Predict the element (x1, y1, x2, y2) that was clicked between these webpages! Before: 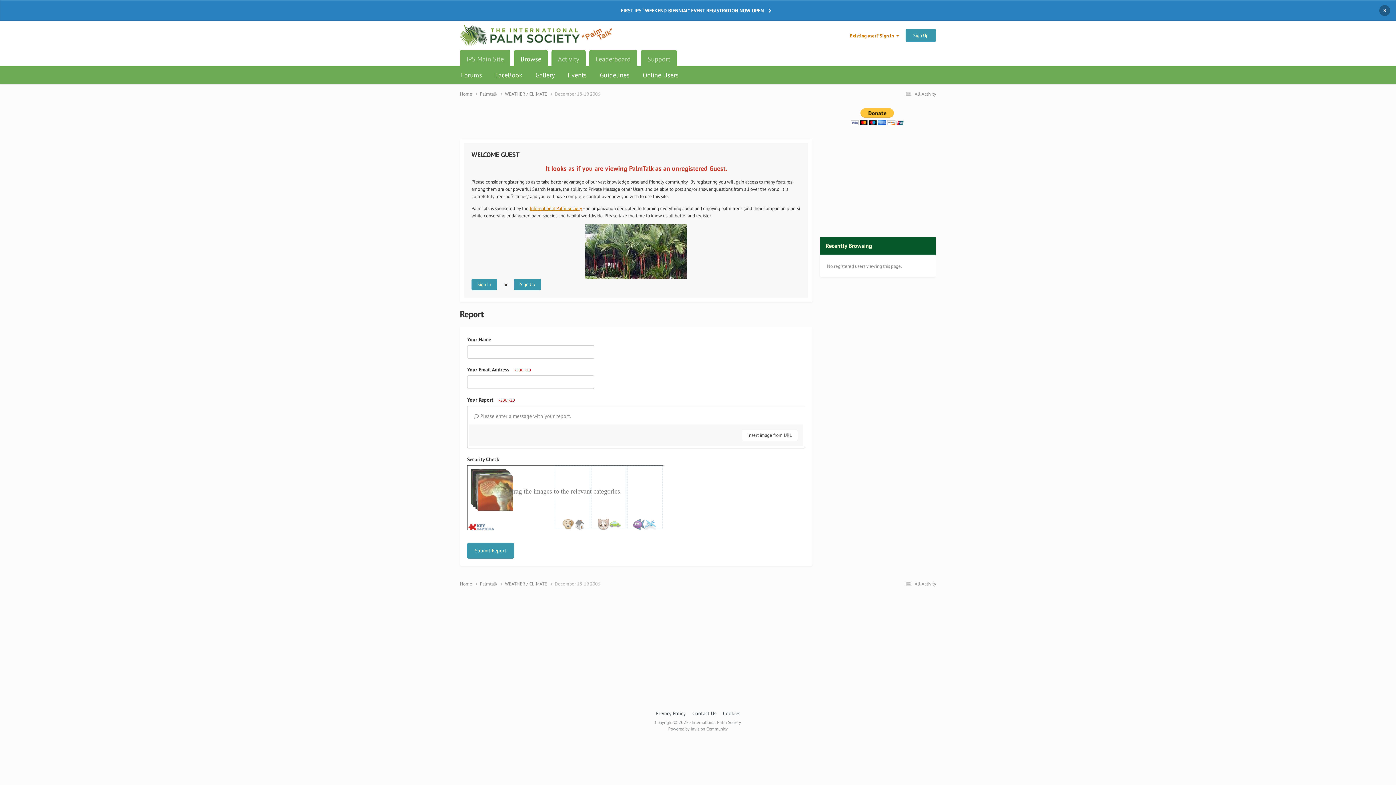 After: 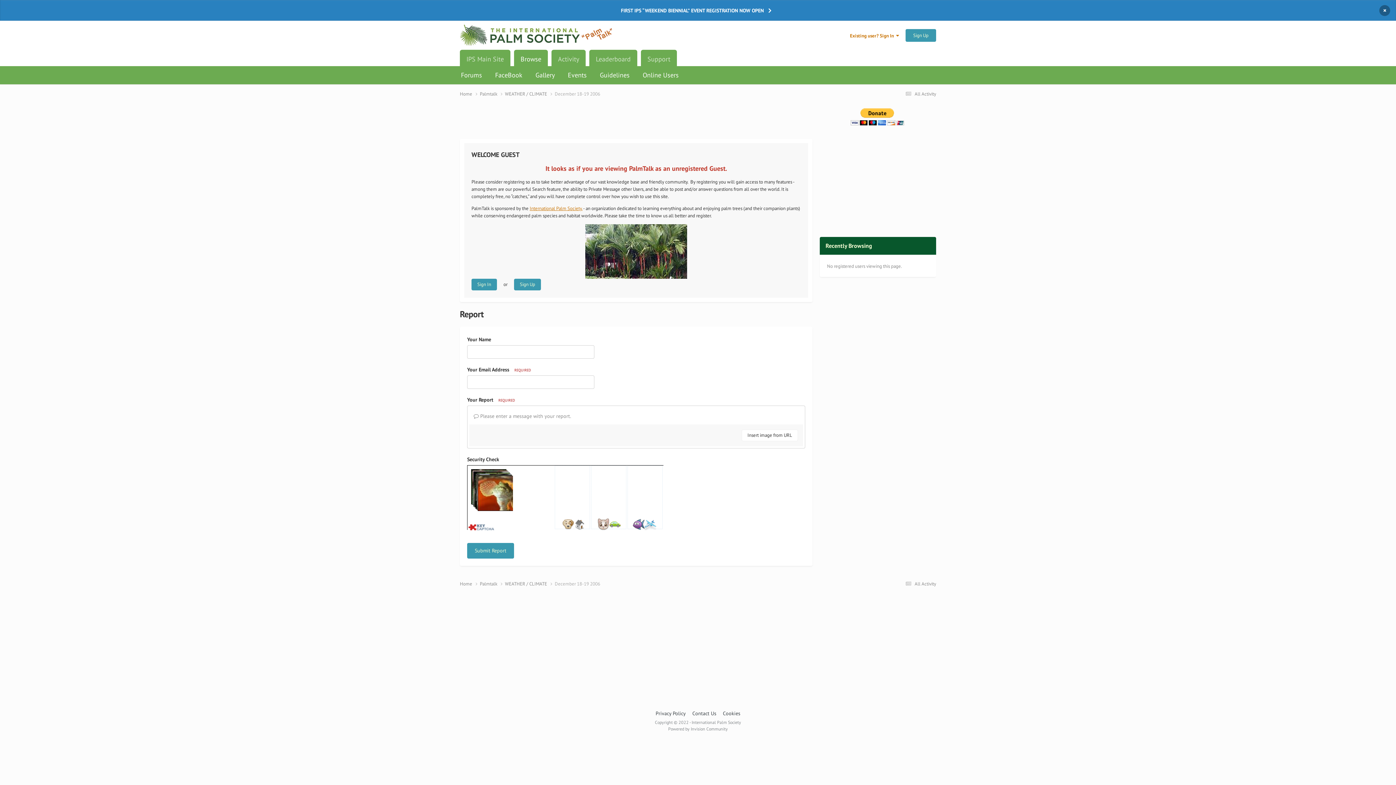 Action: bbox: (468, 523, 663, 530)